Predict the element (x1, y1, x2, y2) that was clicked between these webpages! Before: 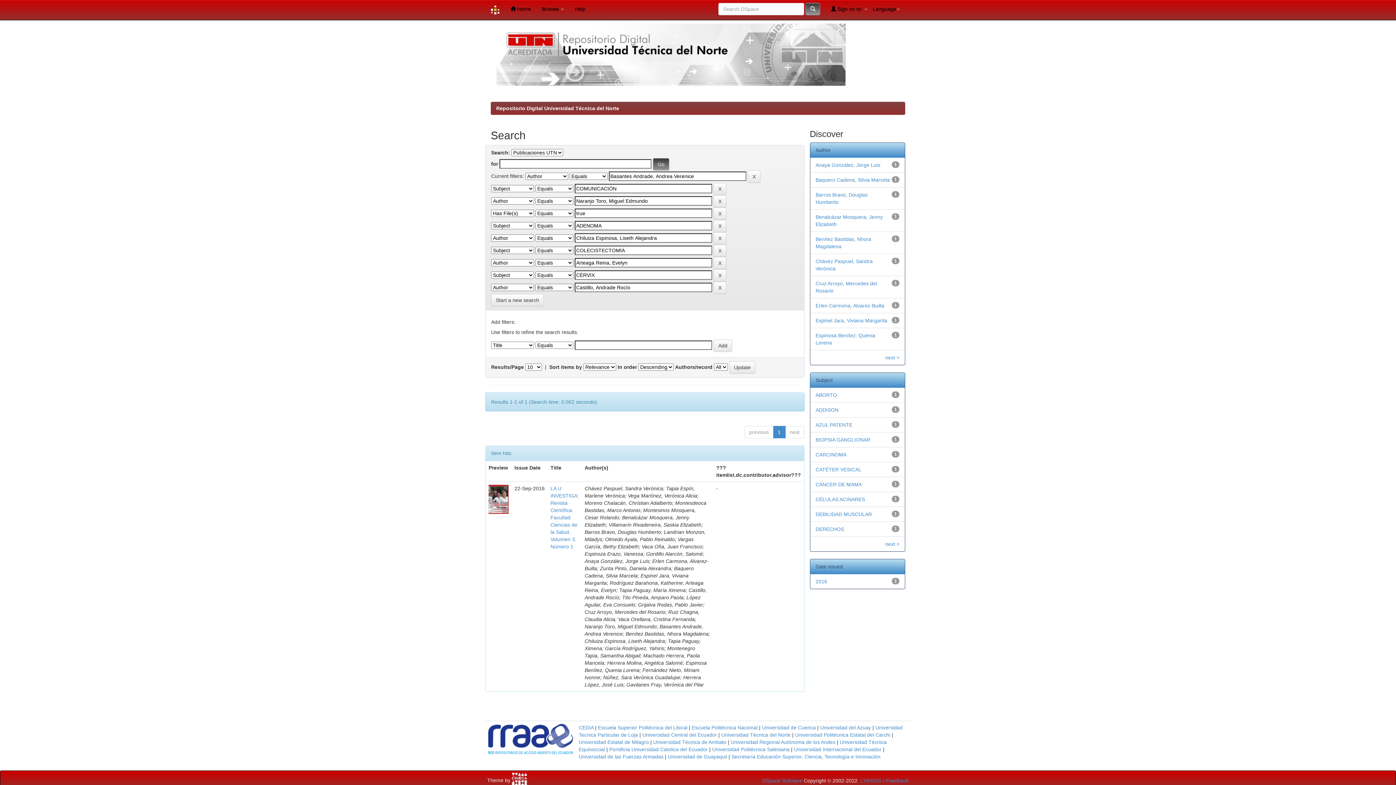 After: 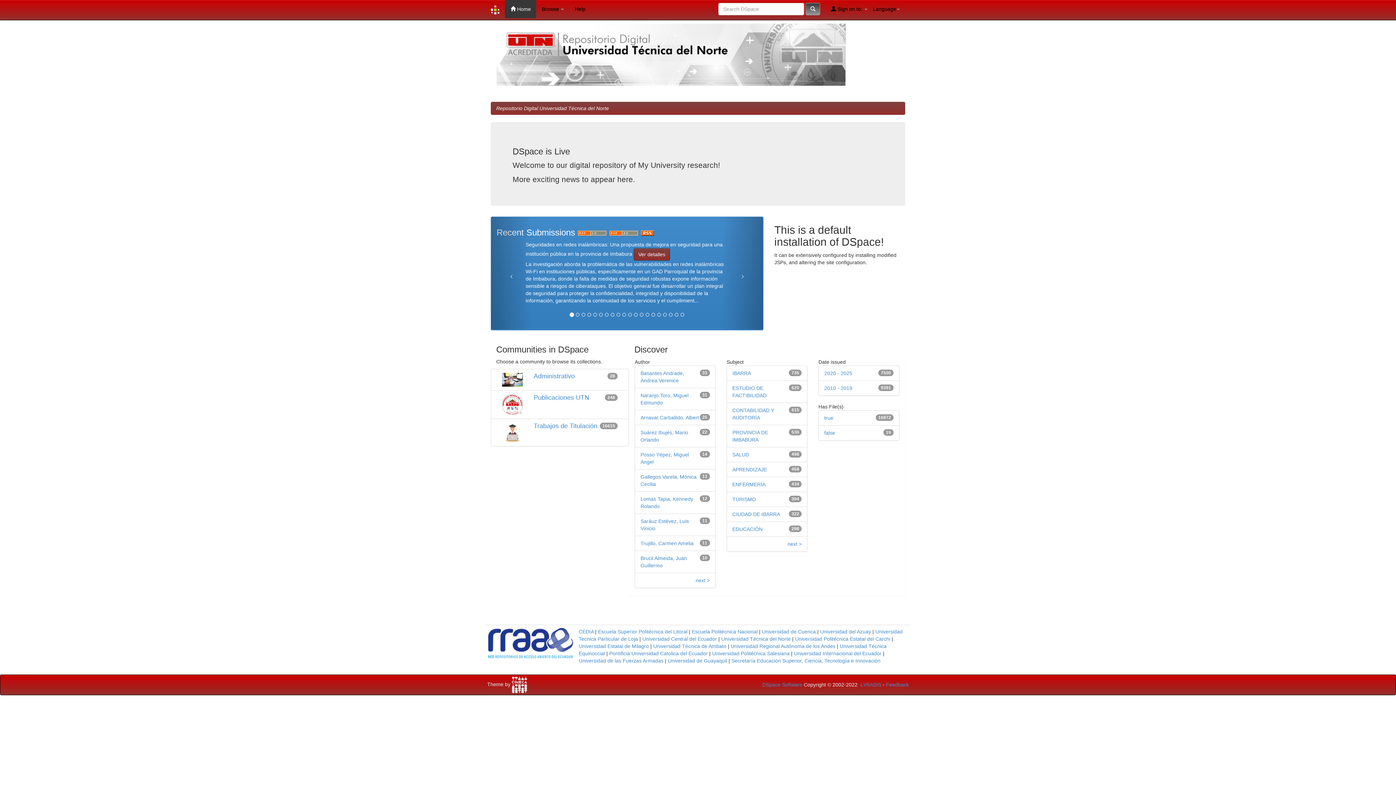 Action: label:  Home bbox: (505, 0, 536, 18)